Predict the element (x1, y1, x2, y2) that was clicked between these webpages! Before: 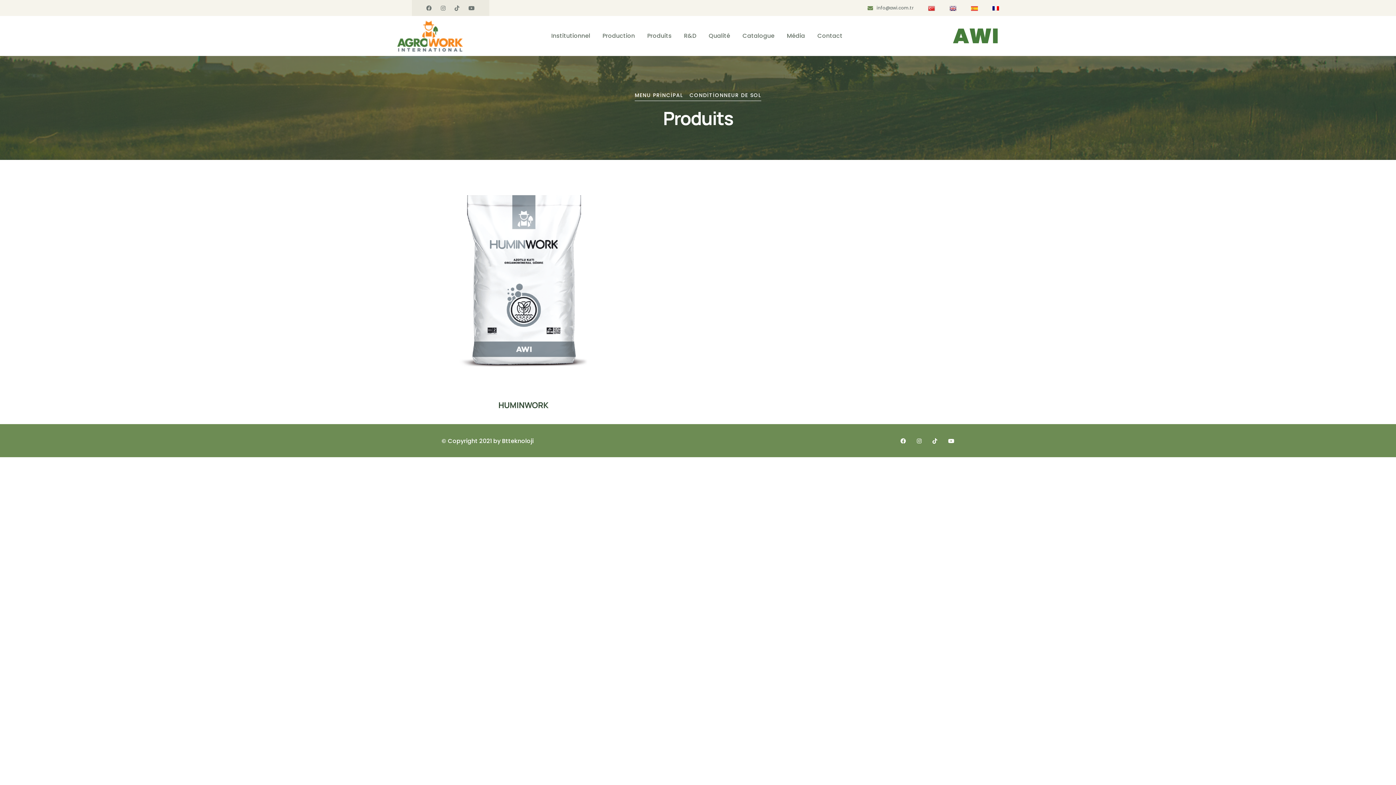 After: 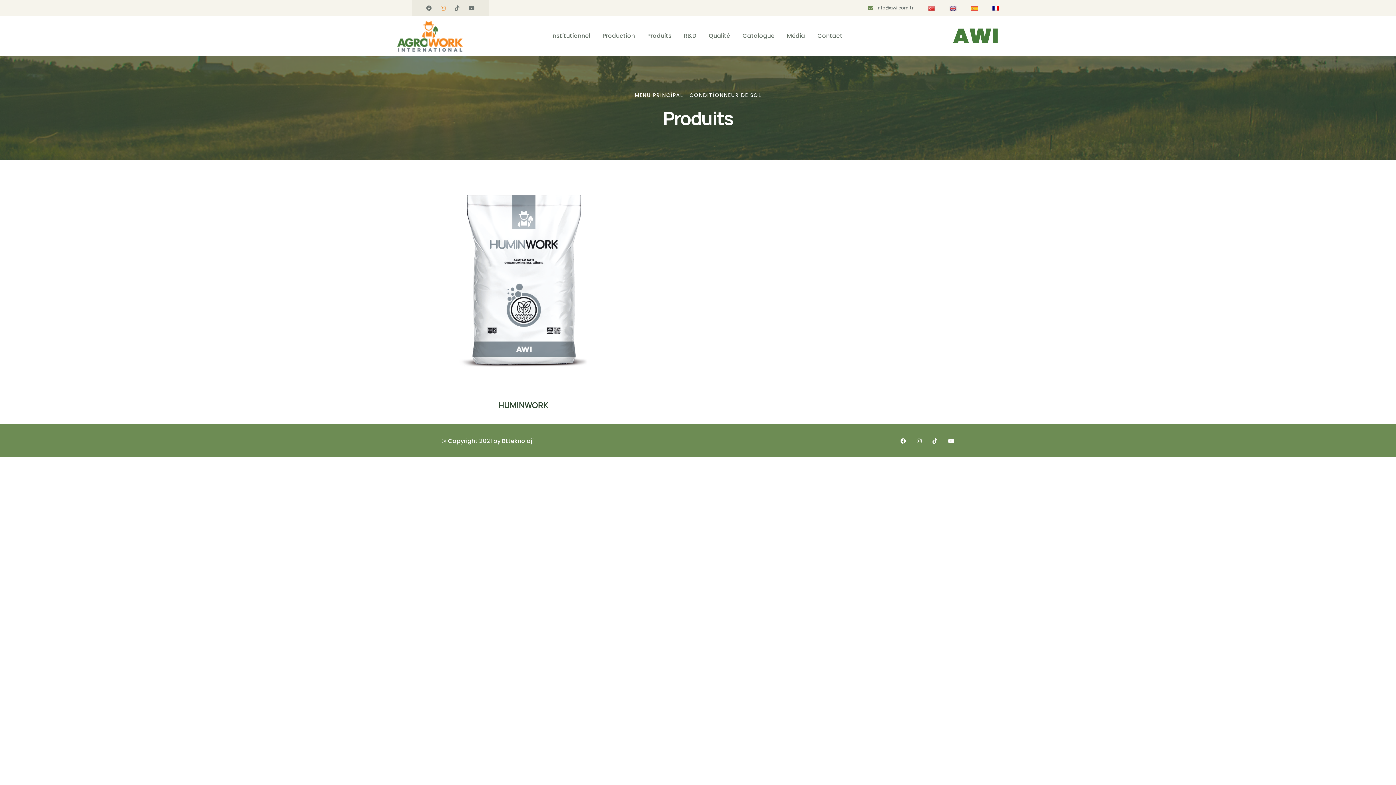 Action: bbox: (440, 2, 445, 14)